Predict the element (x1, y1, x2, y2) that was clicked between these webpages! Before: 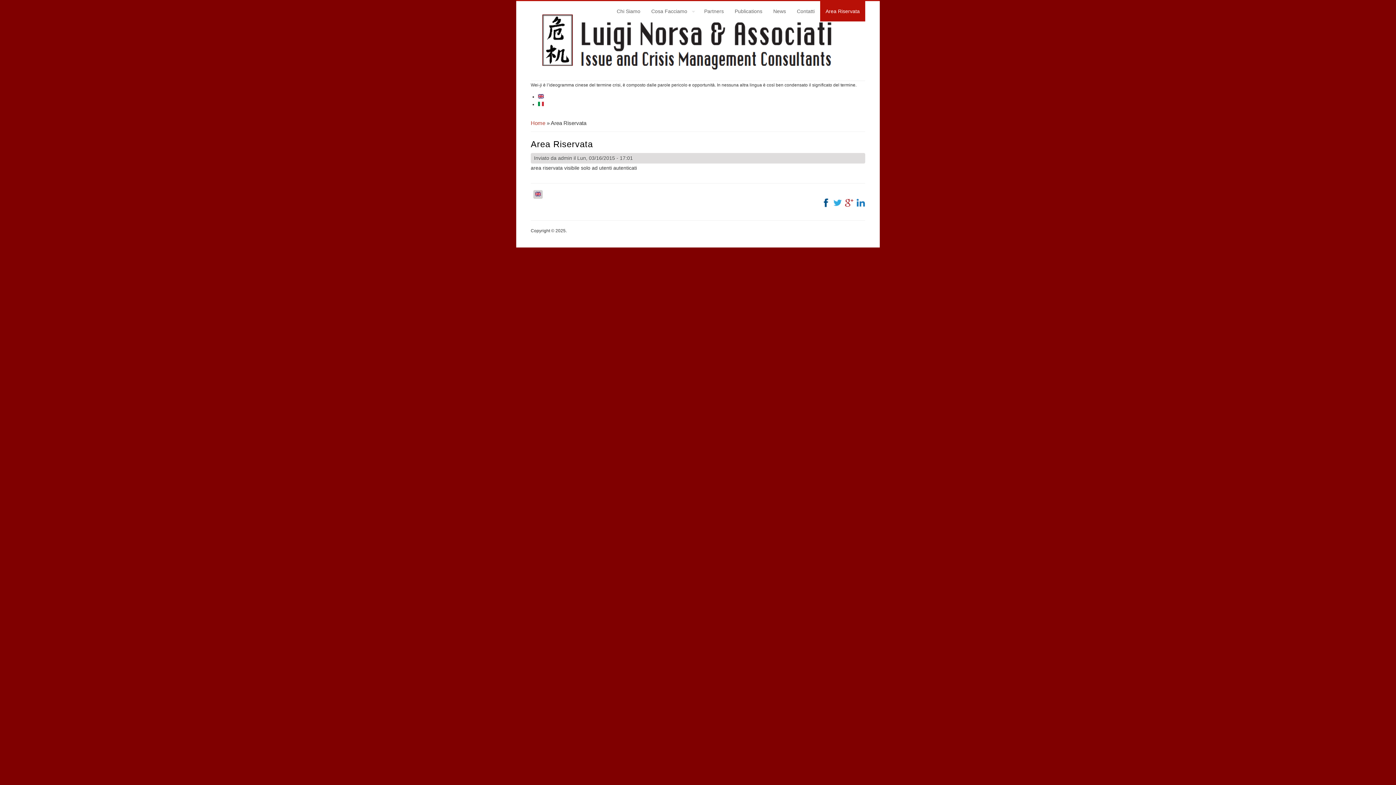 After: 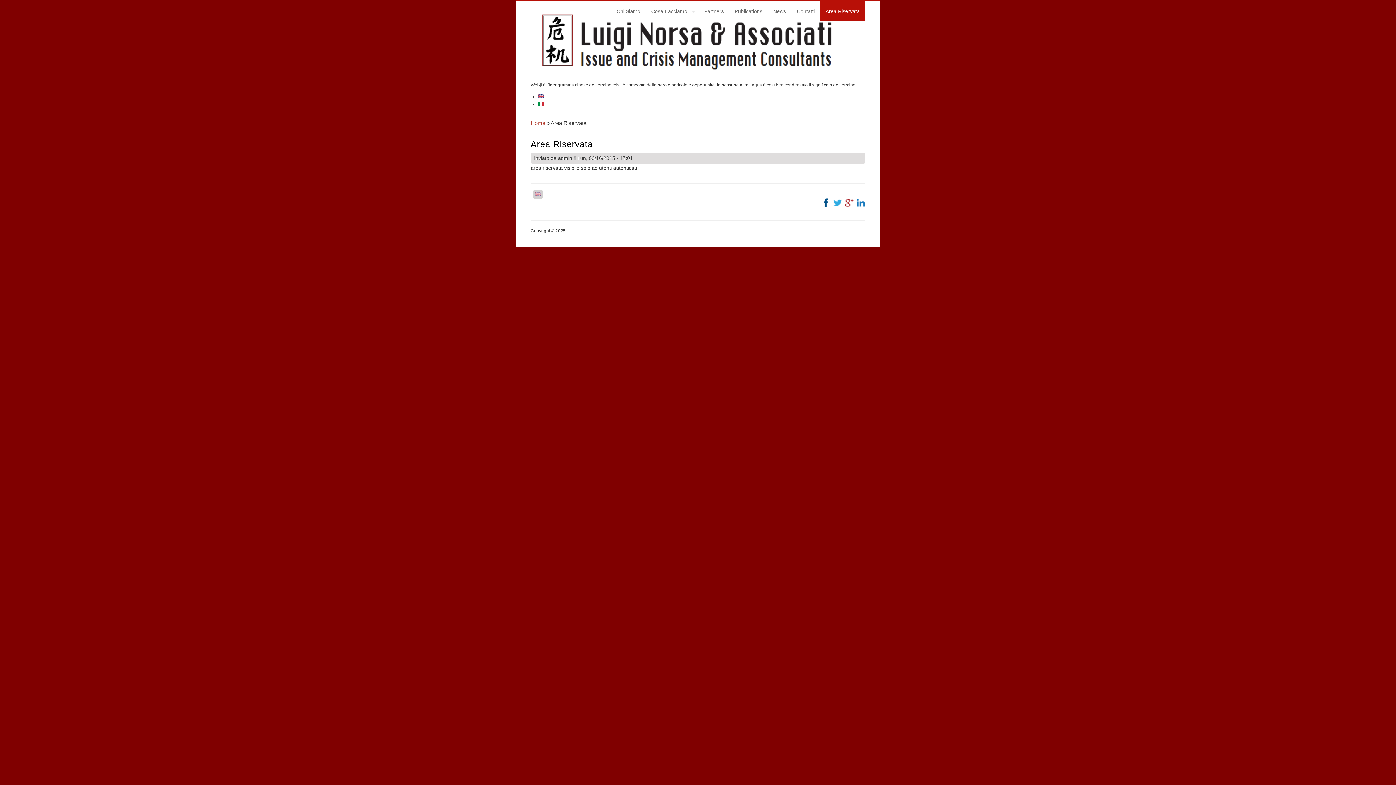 Action: label: Area Riservata bbox: (820, 1, 865, 21)